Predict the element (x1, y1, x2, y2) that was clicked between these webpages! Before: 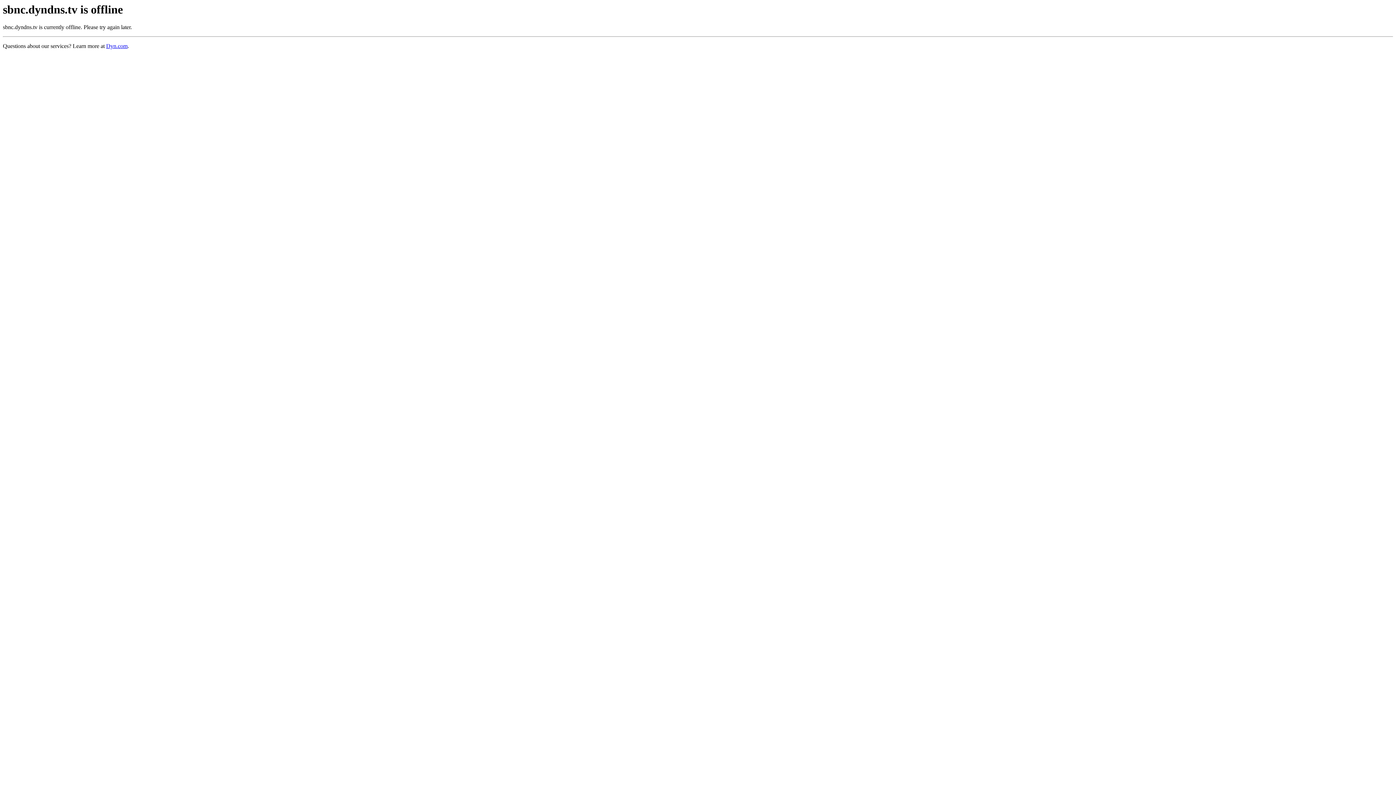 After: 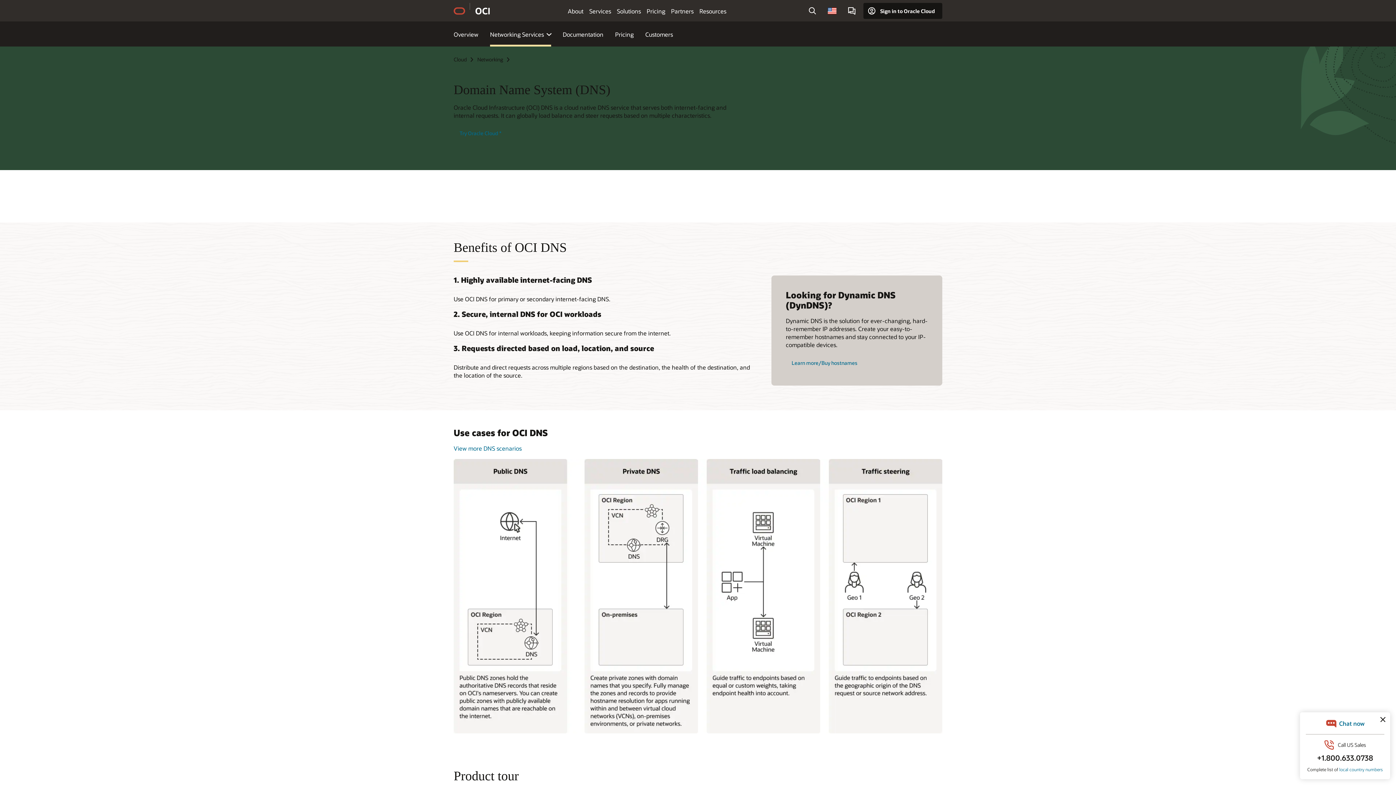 Action: bbox: (106, 43, 127, 49) label: Dyn.com